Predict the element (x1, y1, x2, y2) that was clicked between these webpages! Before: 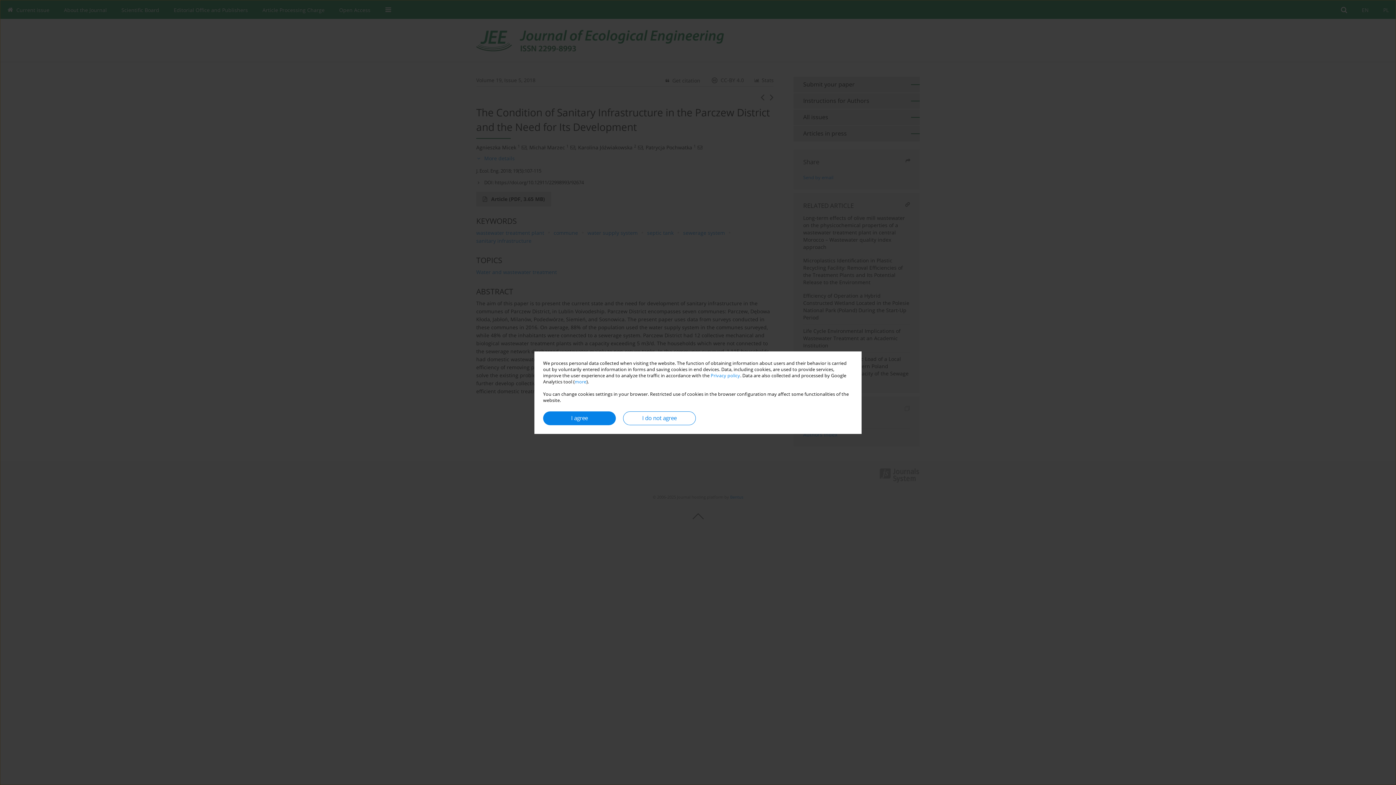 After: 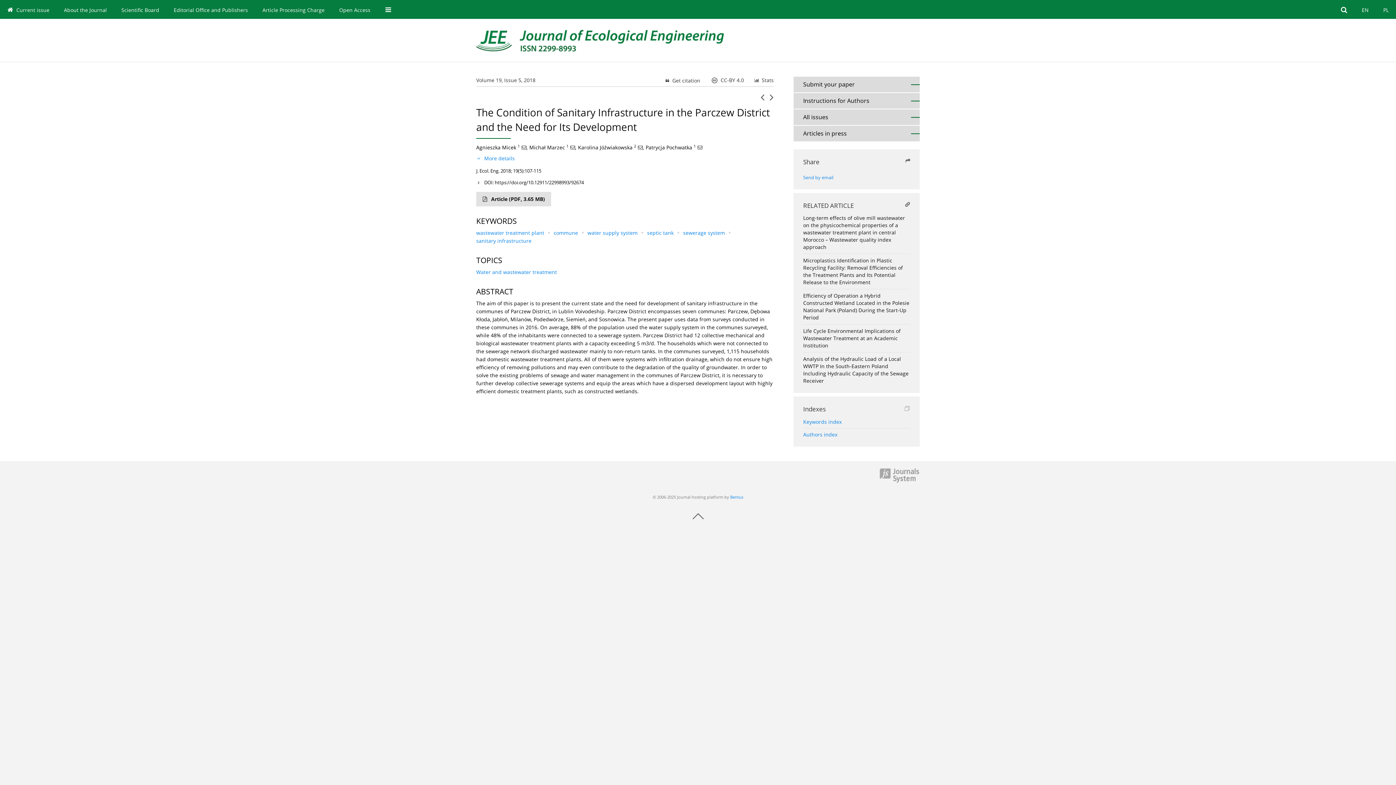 Action: bbox: (623, 411, 696, 425) label: I do not agree